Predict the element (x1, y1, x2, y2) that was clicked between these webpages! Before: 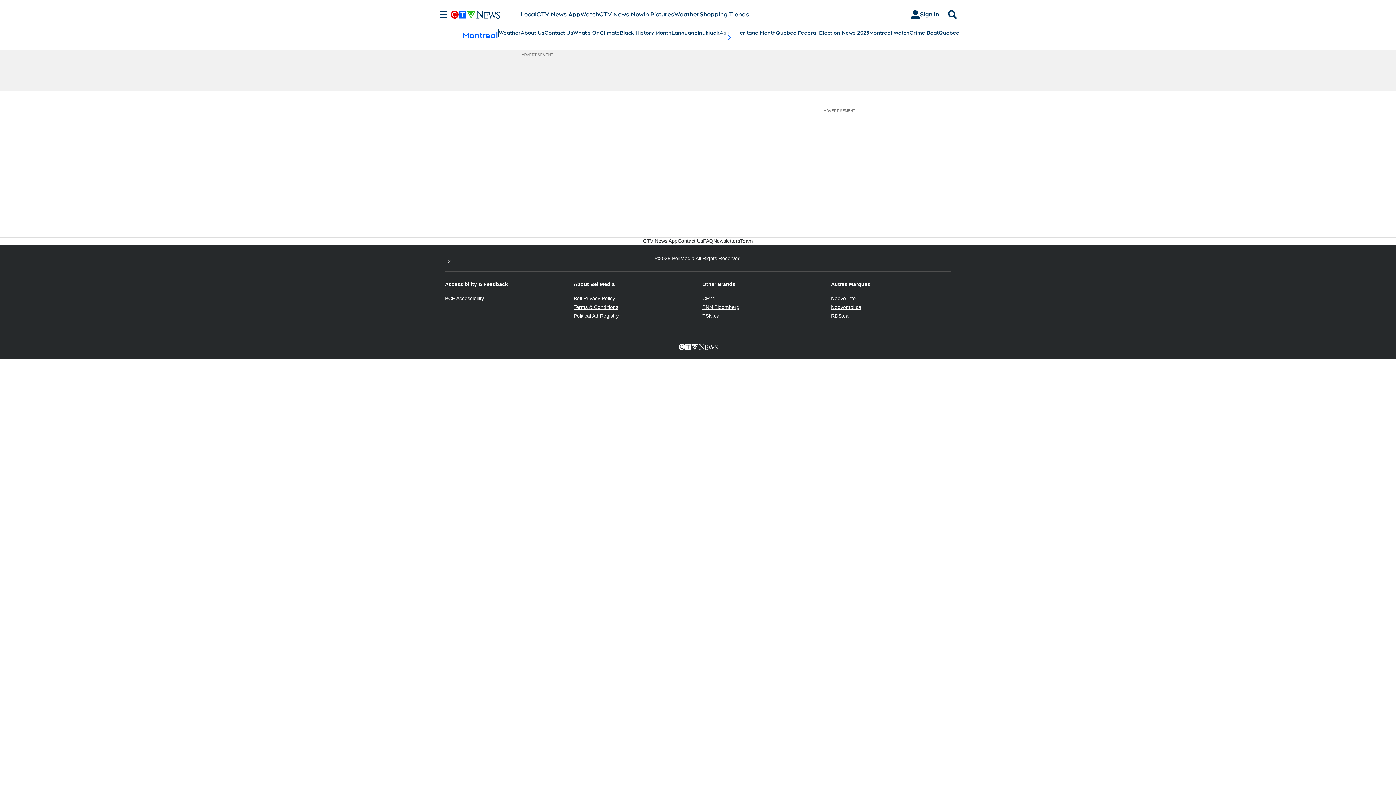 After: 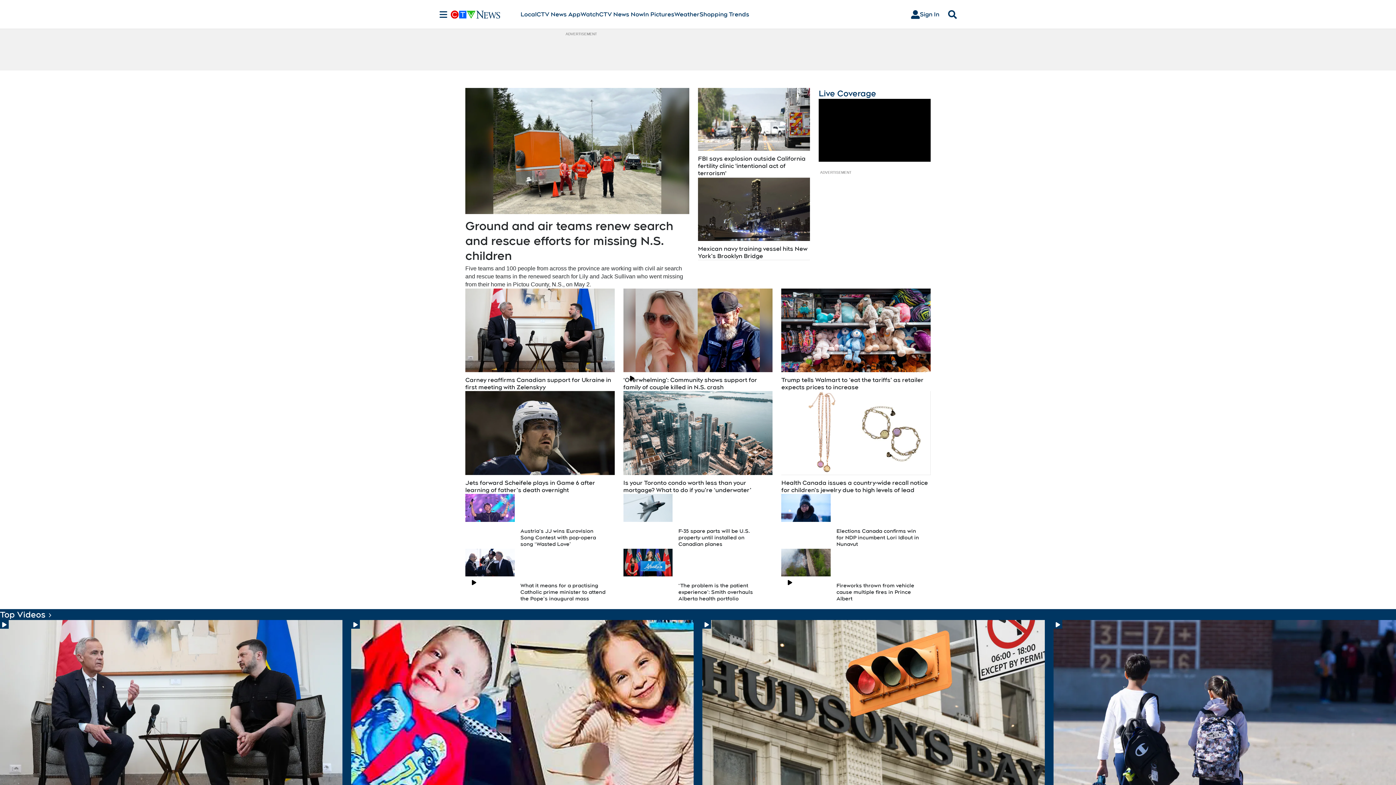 Action: bbox: (450, 10, 520, 18)